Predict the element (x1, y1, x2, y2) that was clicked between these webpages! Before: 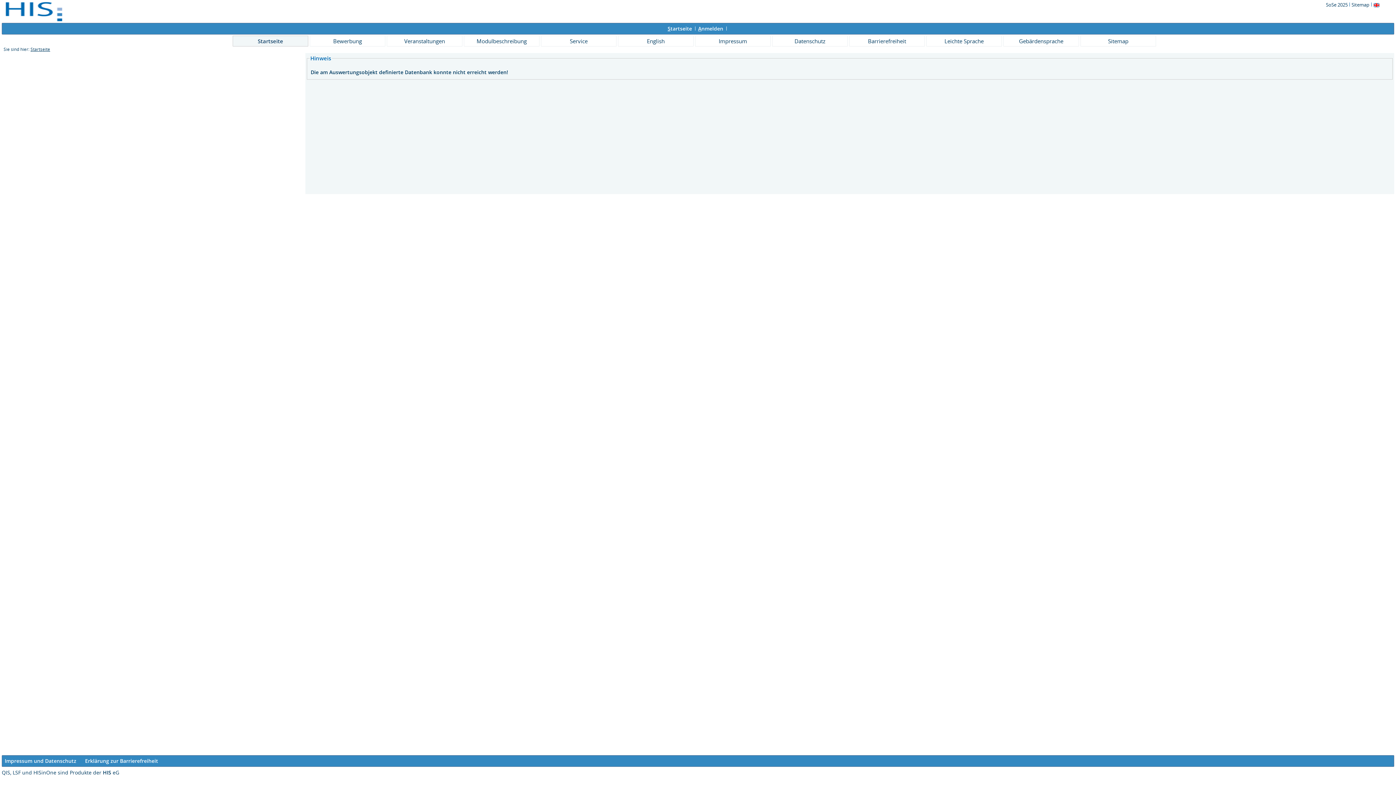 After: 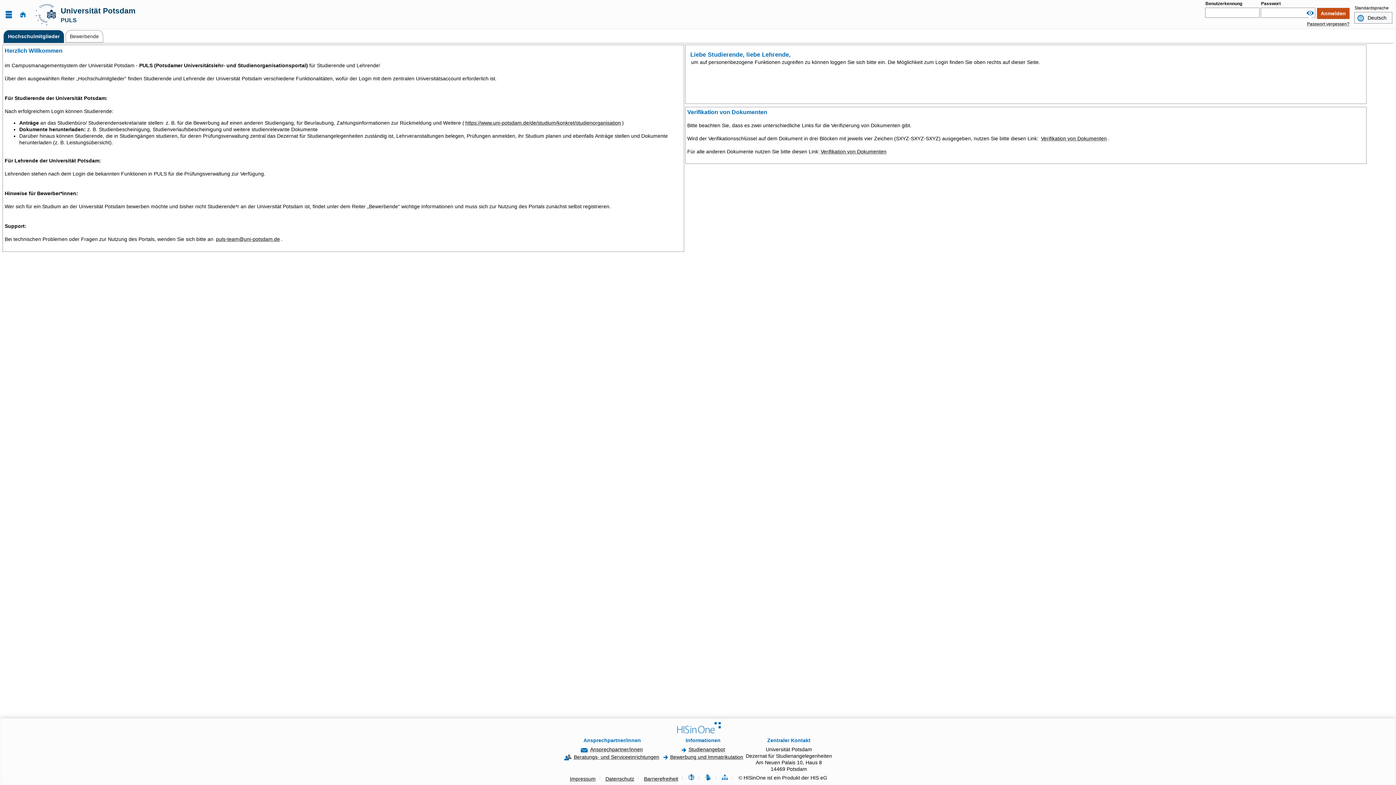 Action: bbox: (1003, 35, 1079, 46) label: Gebärdensprache